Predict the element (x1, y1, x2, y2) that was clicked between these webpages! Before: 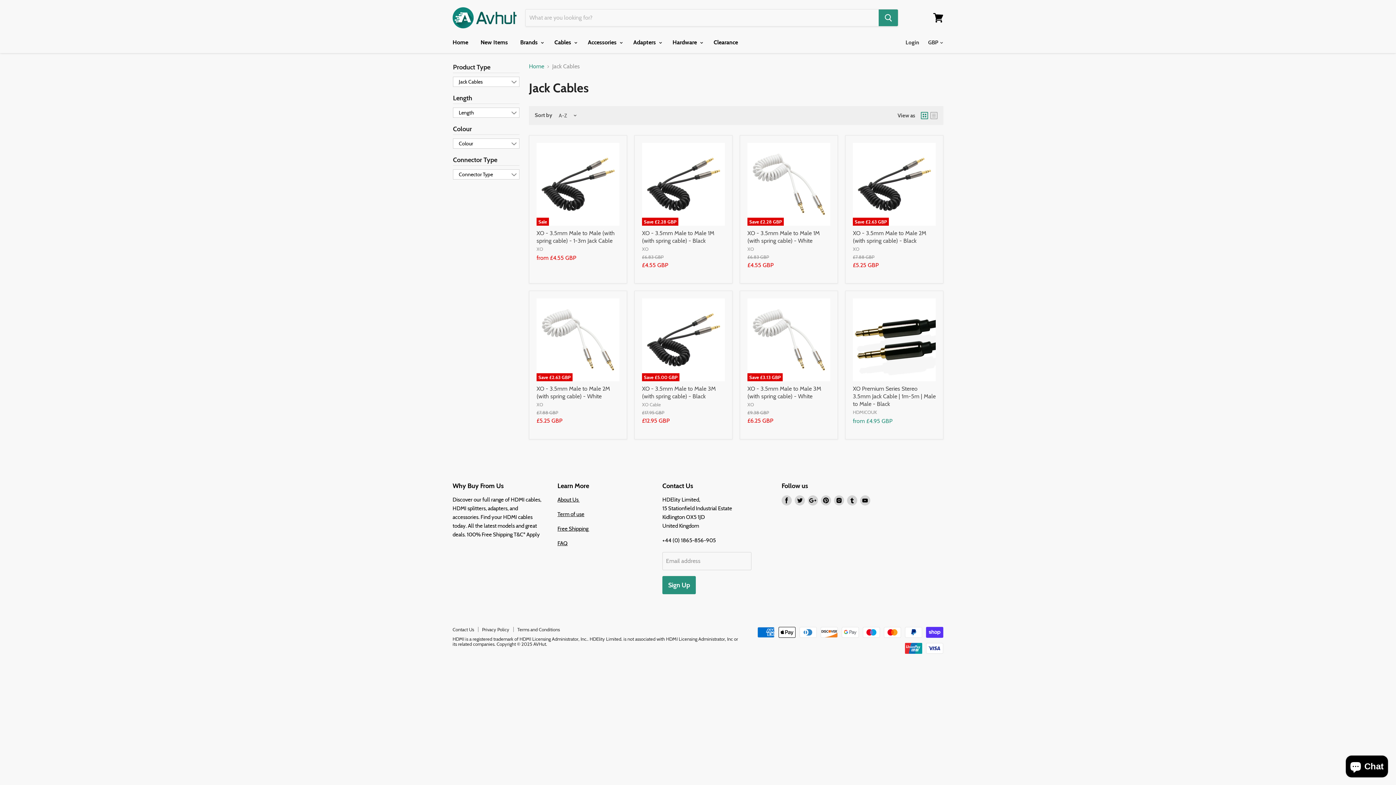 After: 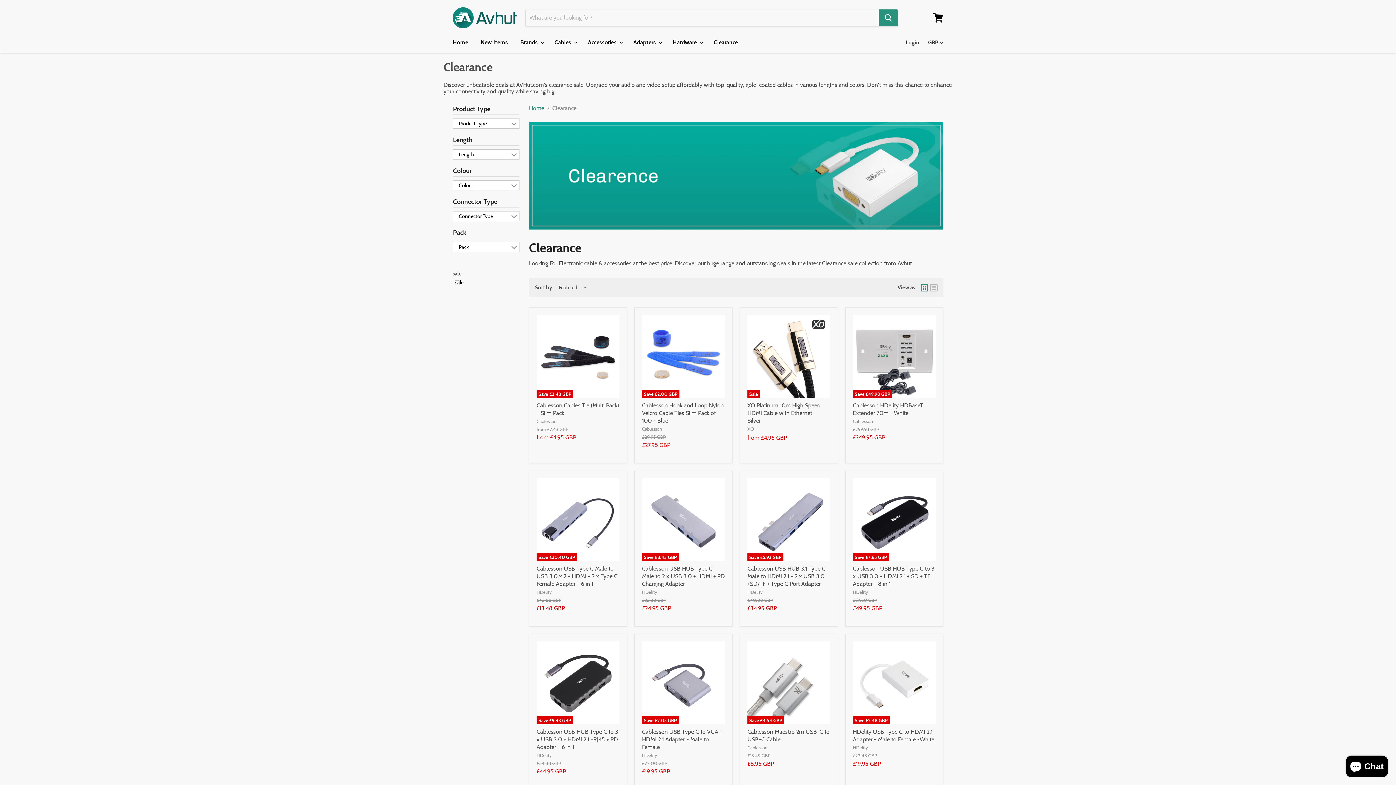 Action: bbox: (708, 34, 743, 50) label: Clearance